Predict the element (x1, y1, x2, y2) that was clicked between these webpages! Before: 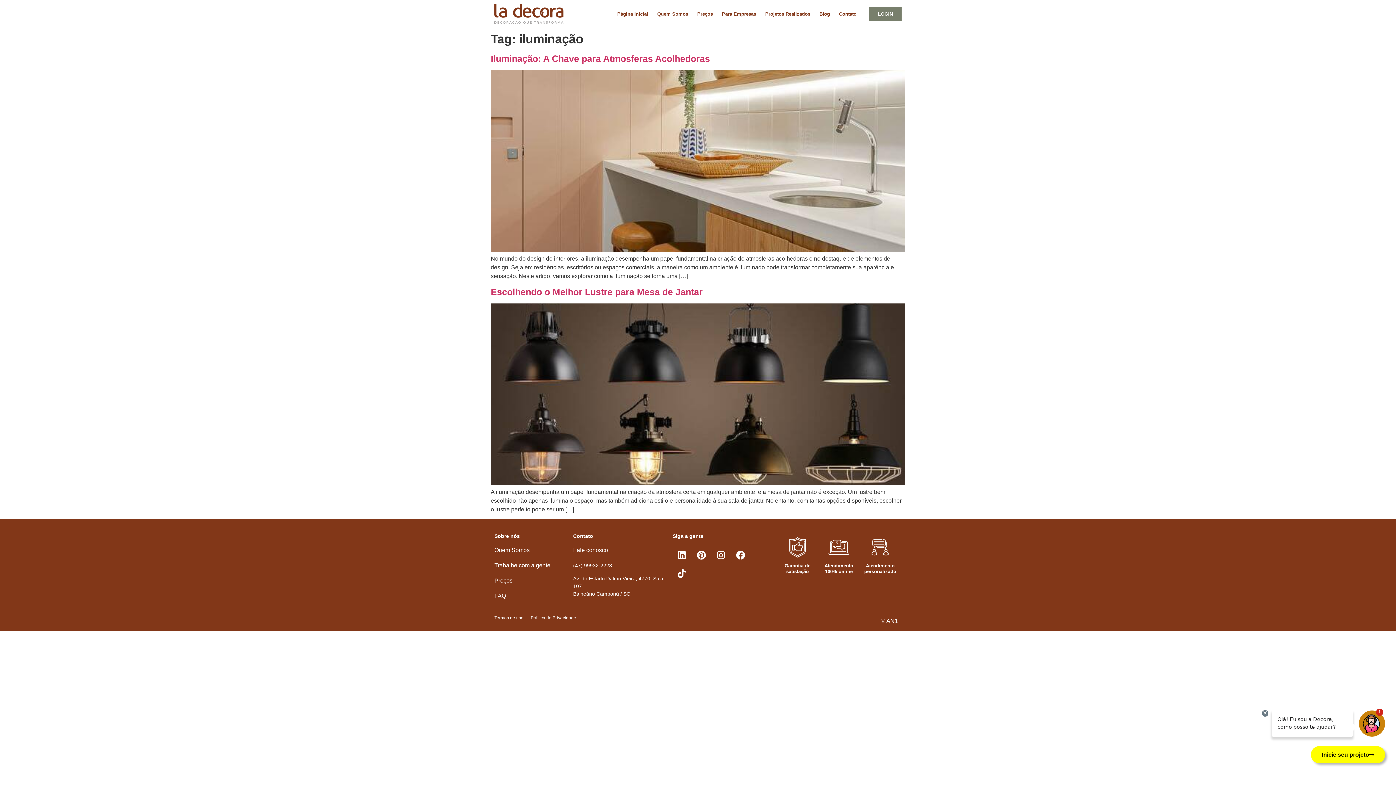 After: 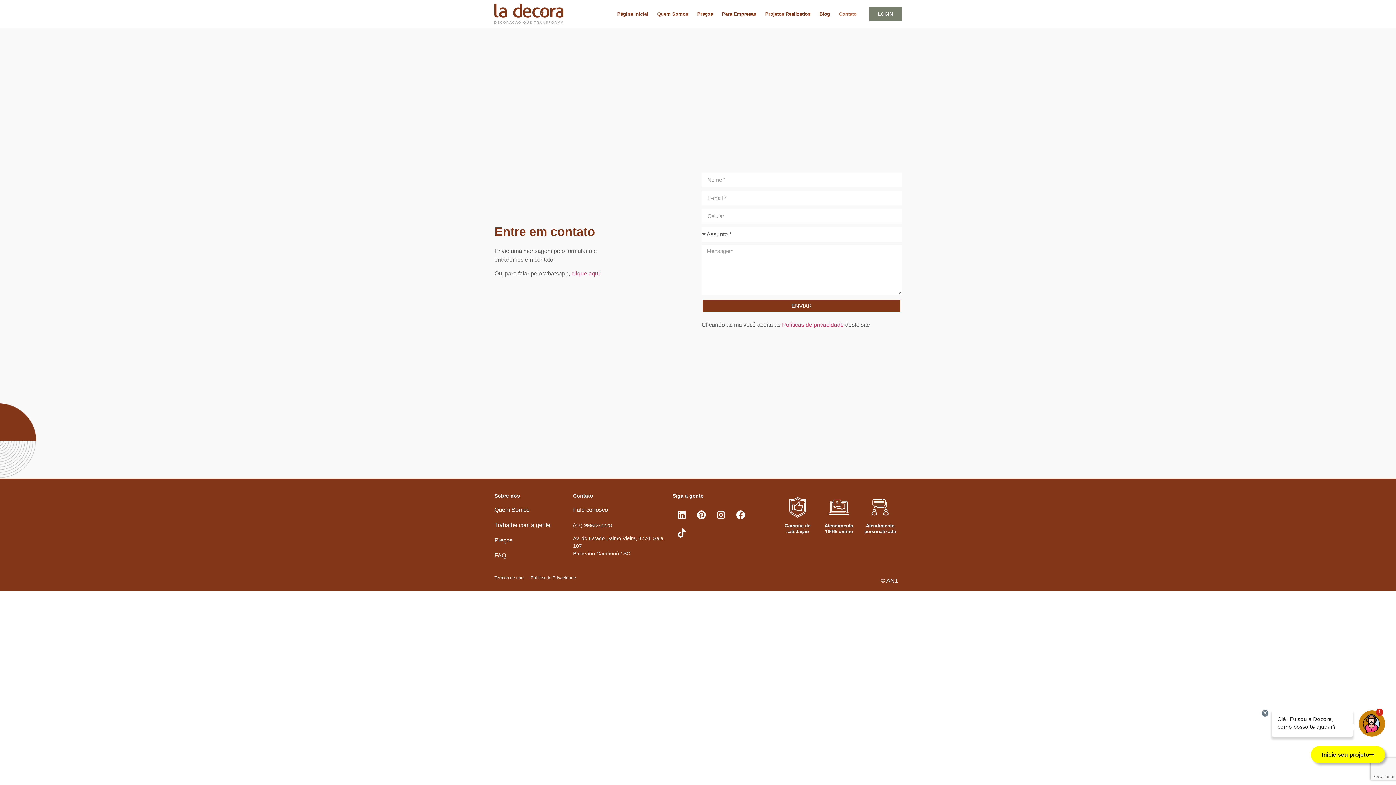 Action: label: Fale conosco bbox: (573, 546, 665, 554)